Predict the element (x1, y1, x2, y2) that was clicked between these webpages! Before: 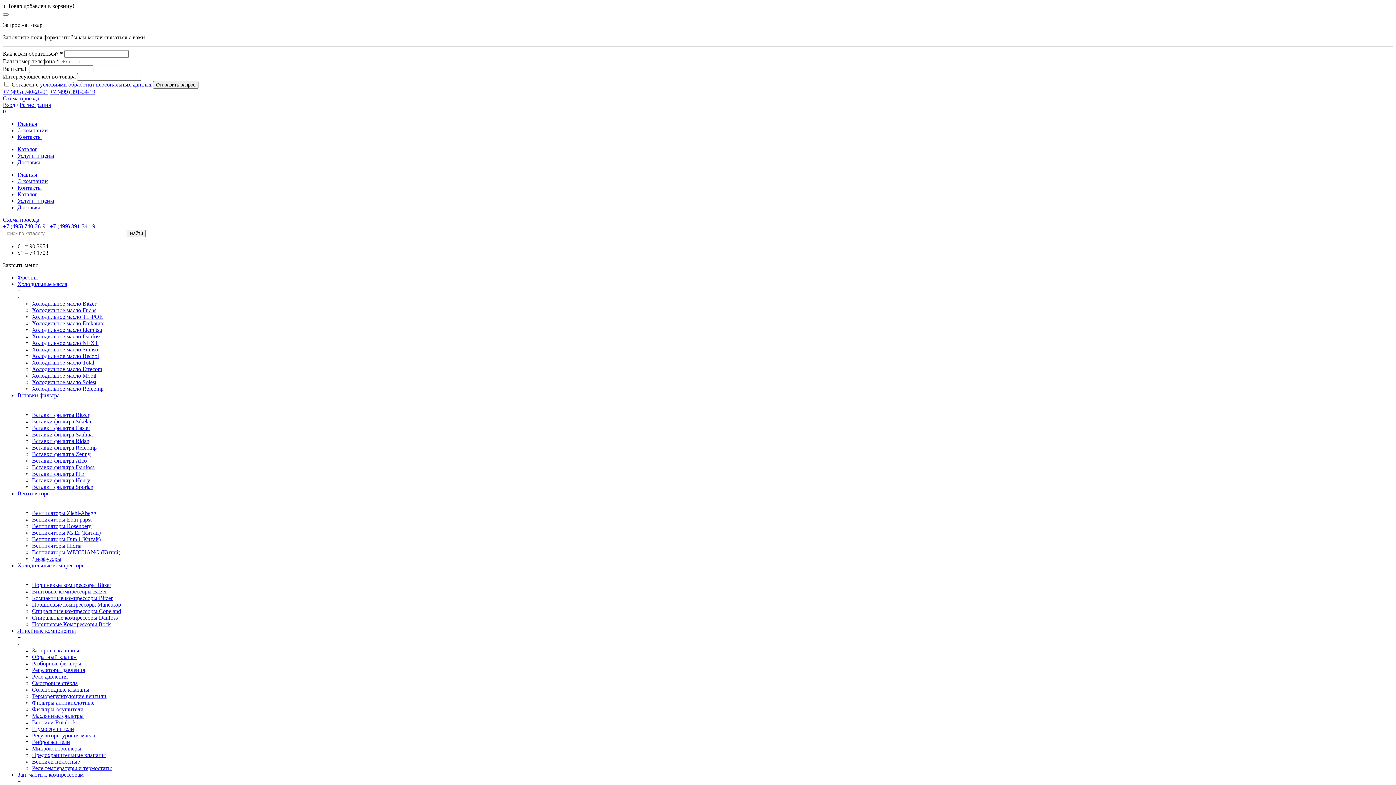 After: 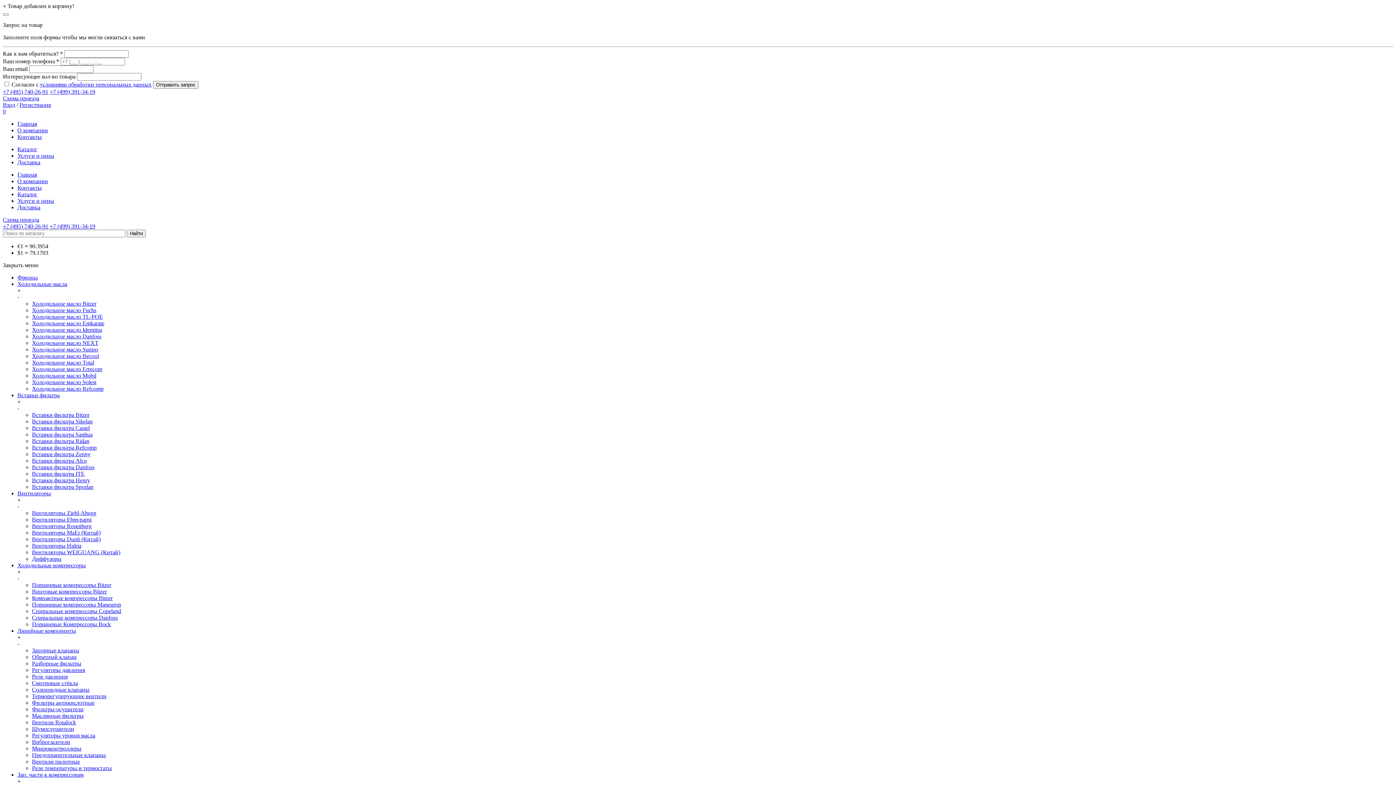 Action: label: Смотровые стёкла bbox: (32, 680, 77, 686)